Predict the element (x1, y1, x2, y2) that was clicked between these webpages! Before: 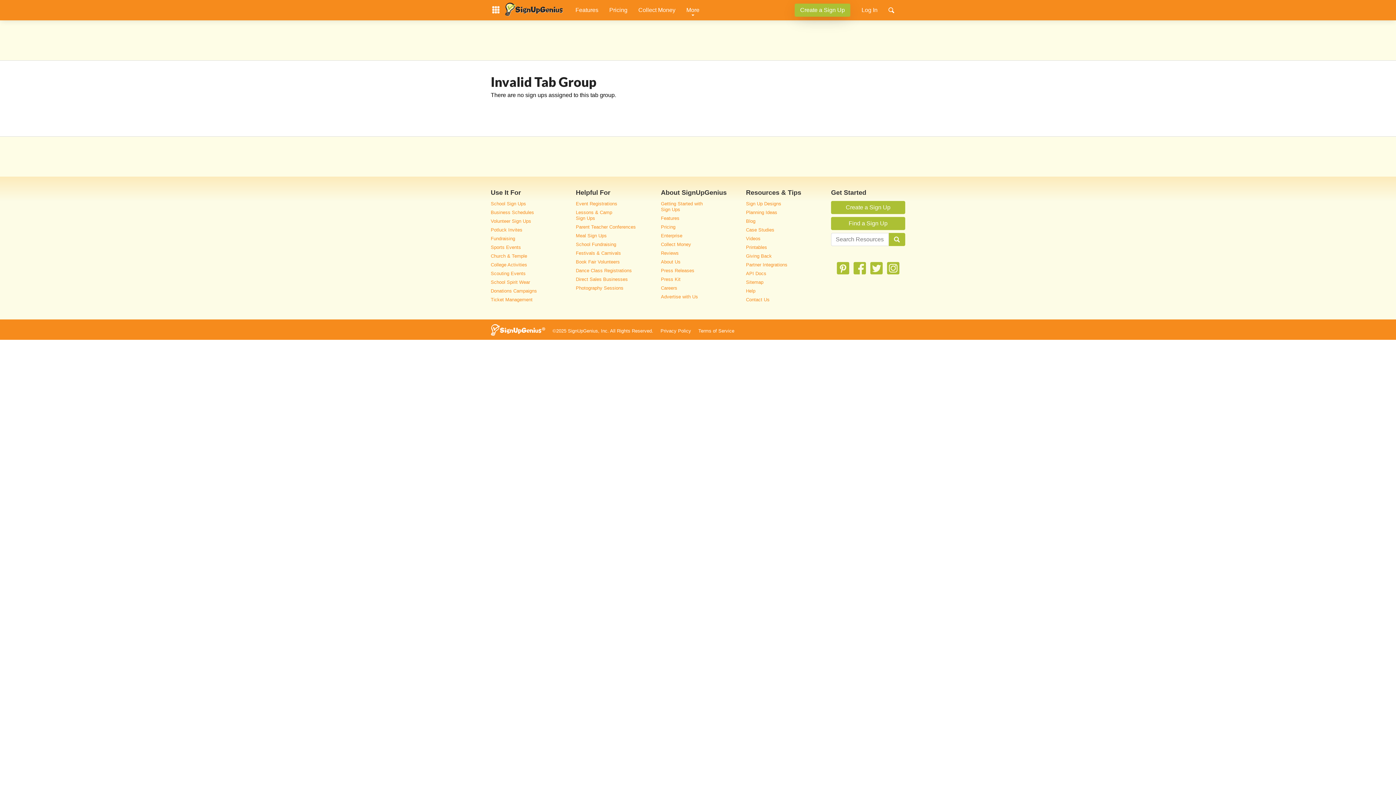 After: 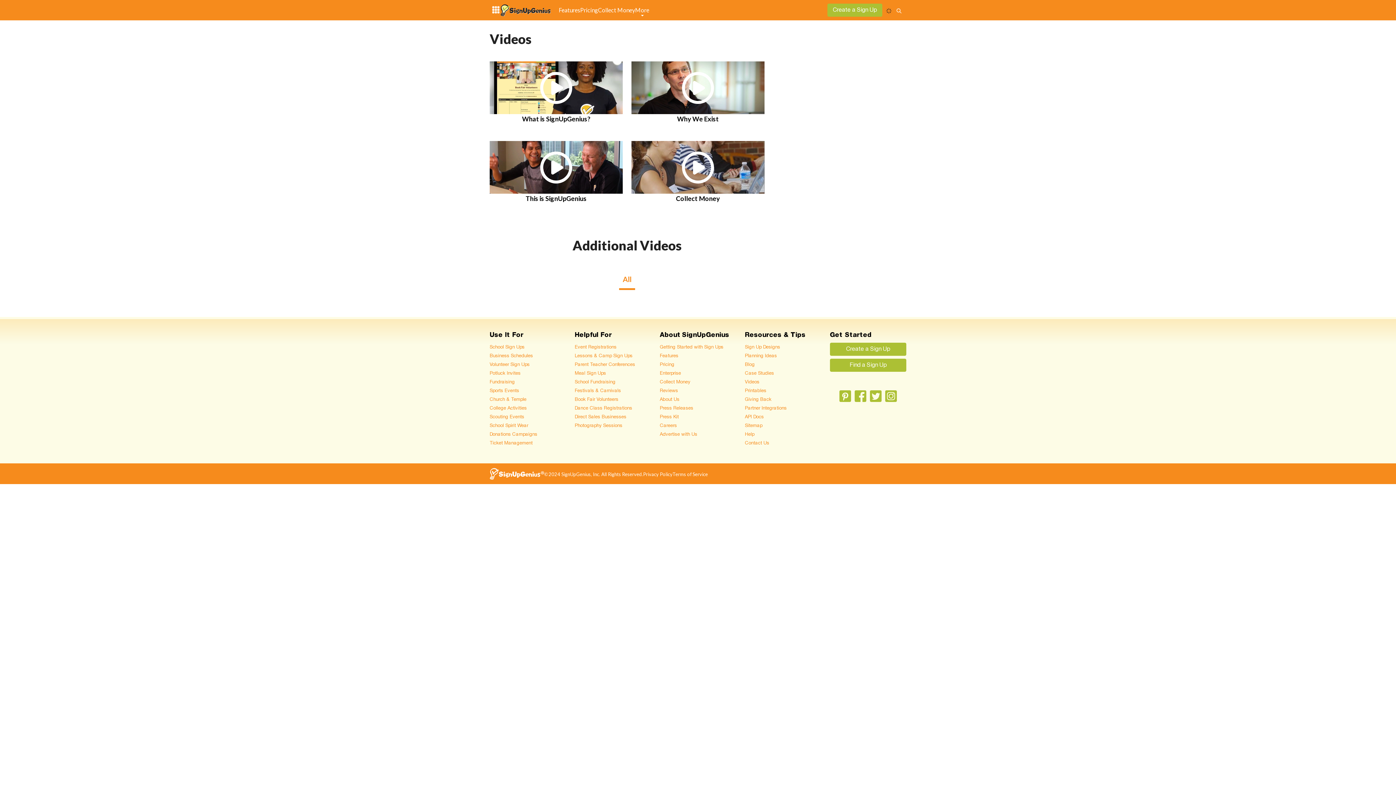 Action: label: Videos bbox: (746, 236, 760, 241)